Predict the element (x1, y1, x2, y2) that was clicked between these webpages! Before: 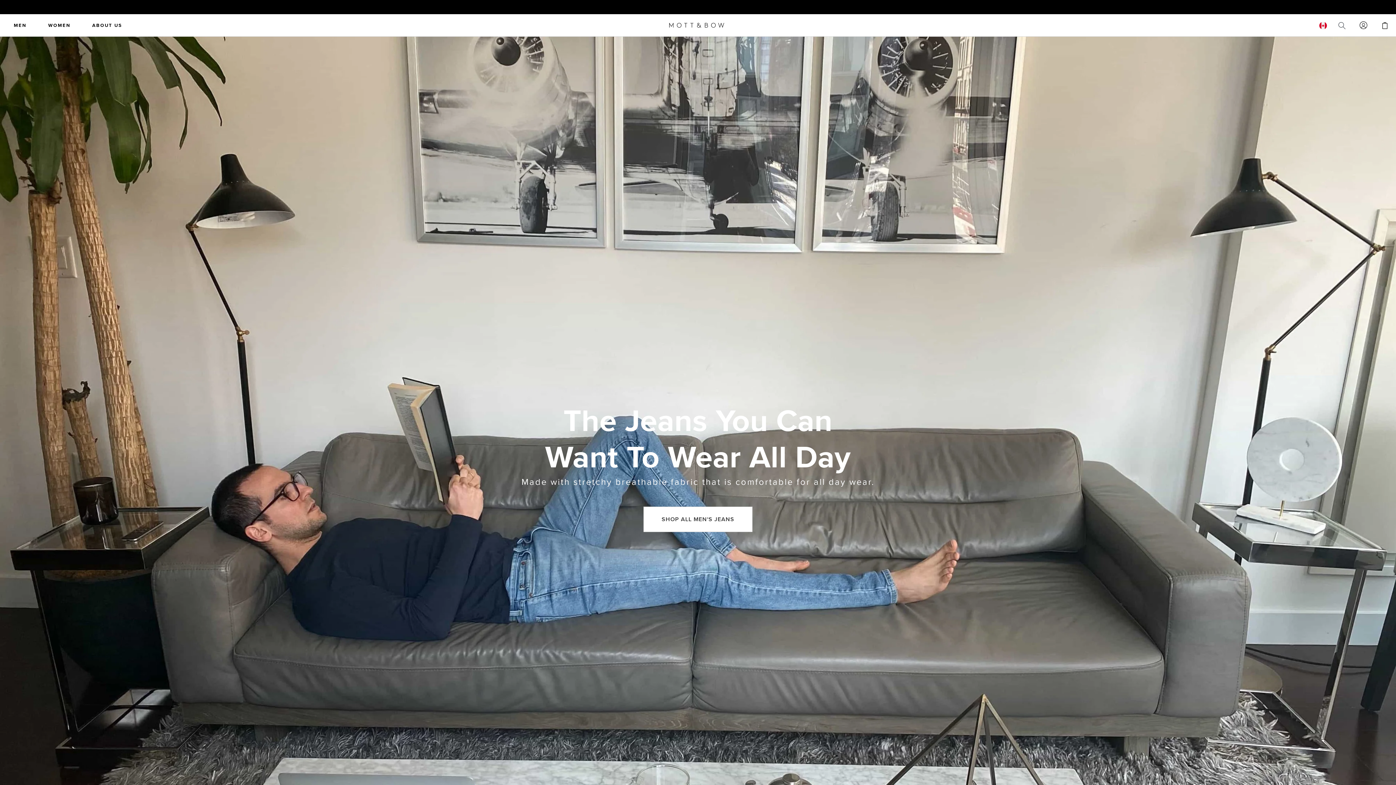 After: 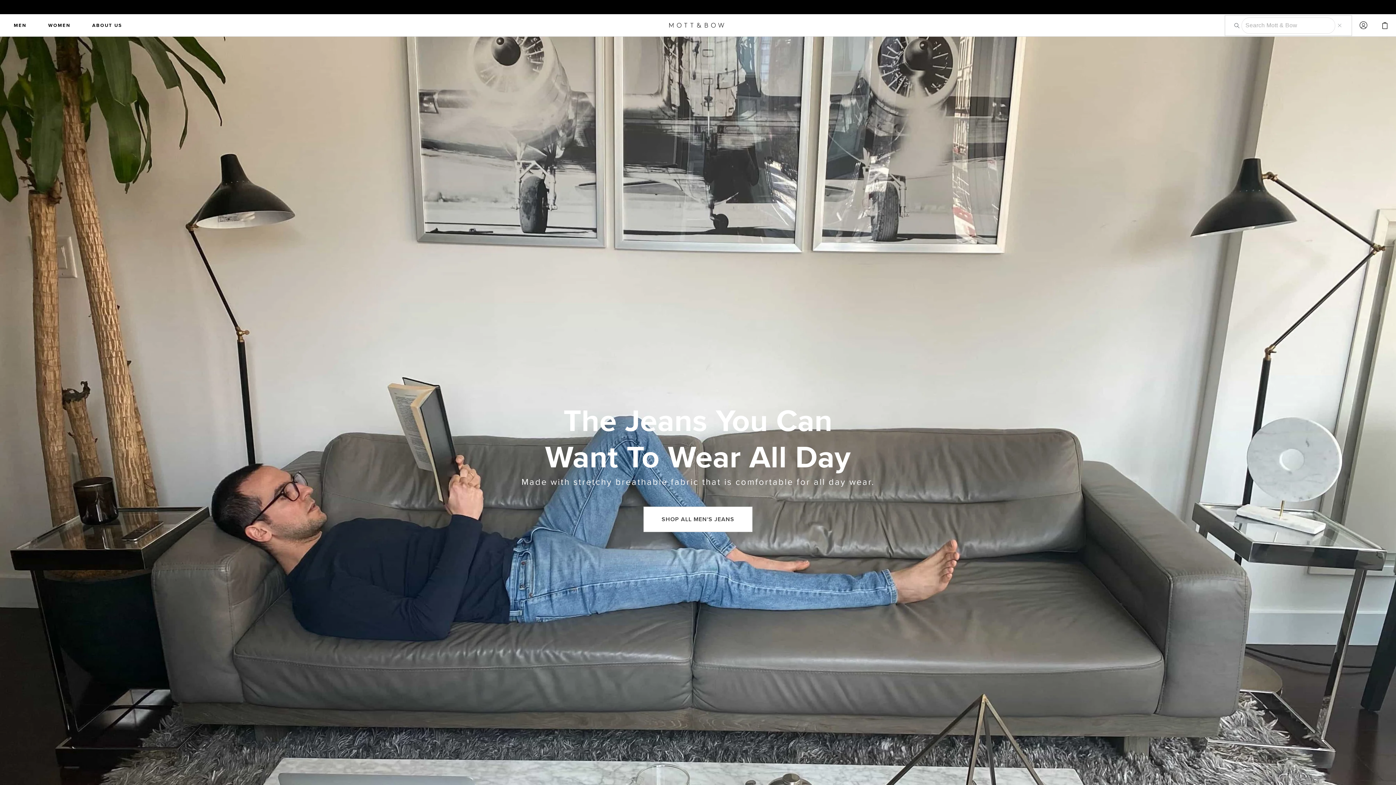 Action: bbox: (1334, 17, 1350, 33) label: Search Mott & Bow